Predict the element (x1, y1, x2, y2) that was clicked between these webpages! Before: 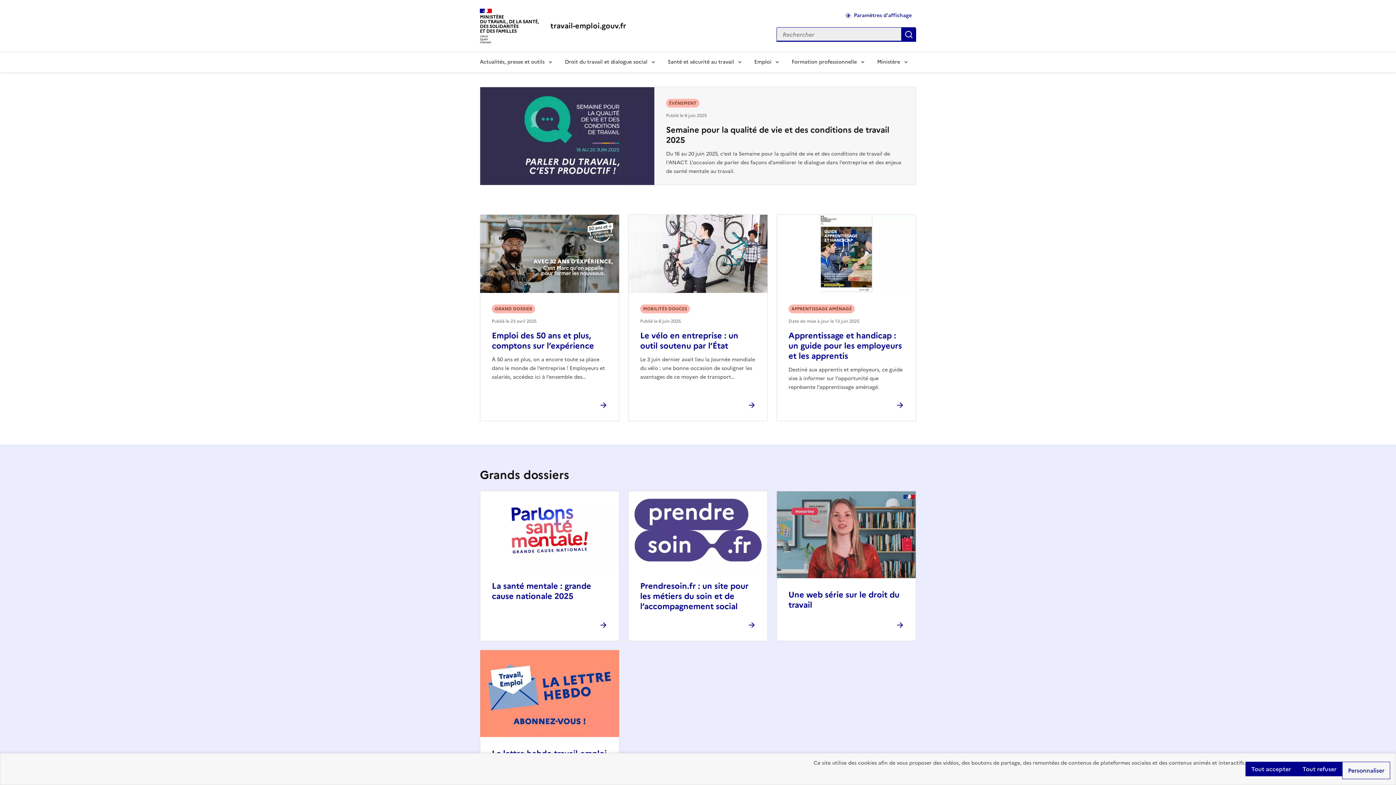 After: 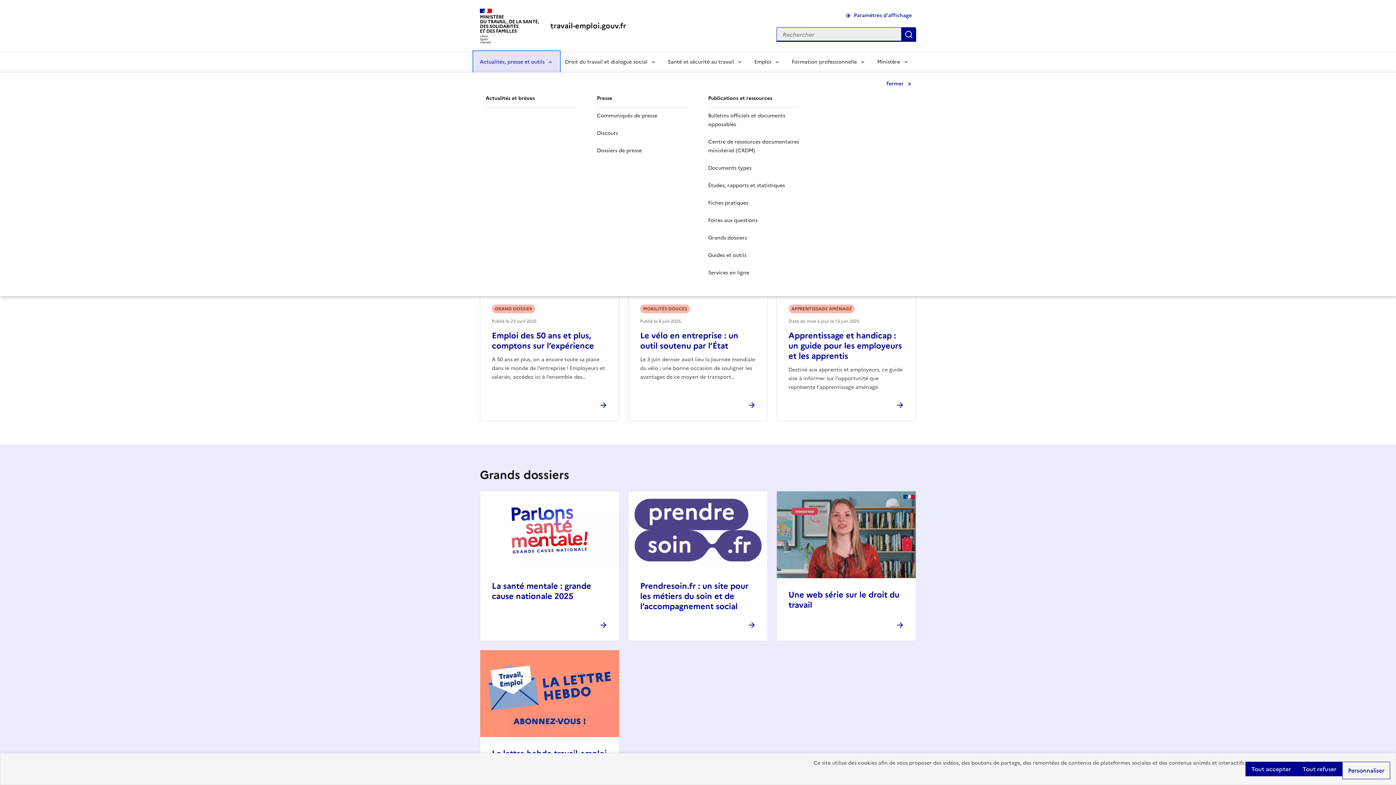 Action: bbox: (474, 51, 559, 72) label: Actualités, presse et outils